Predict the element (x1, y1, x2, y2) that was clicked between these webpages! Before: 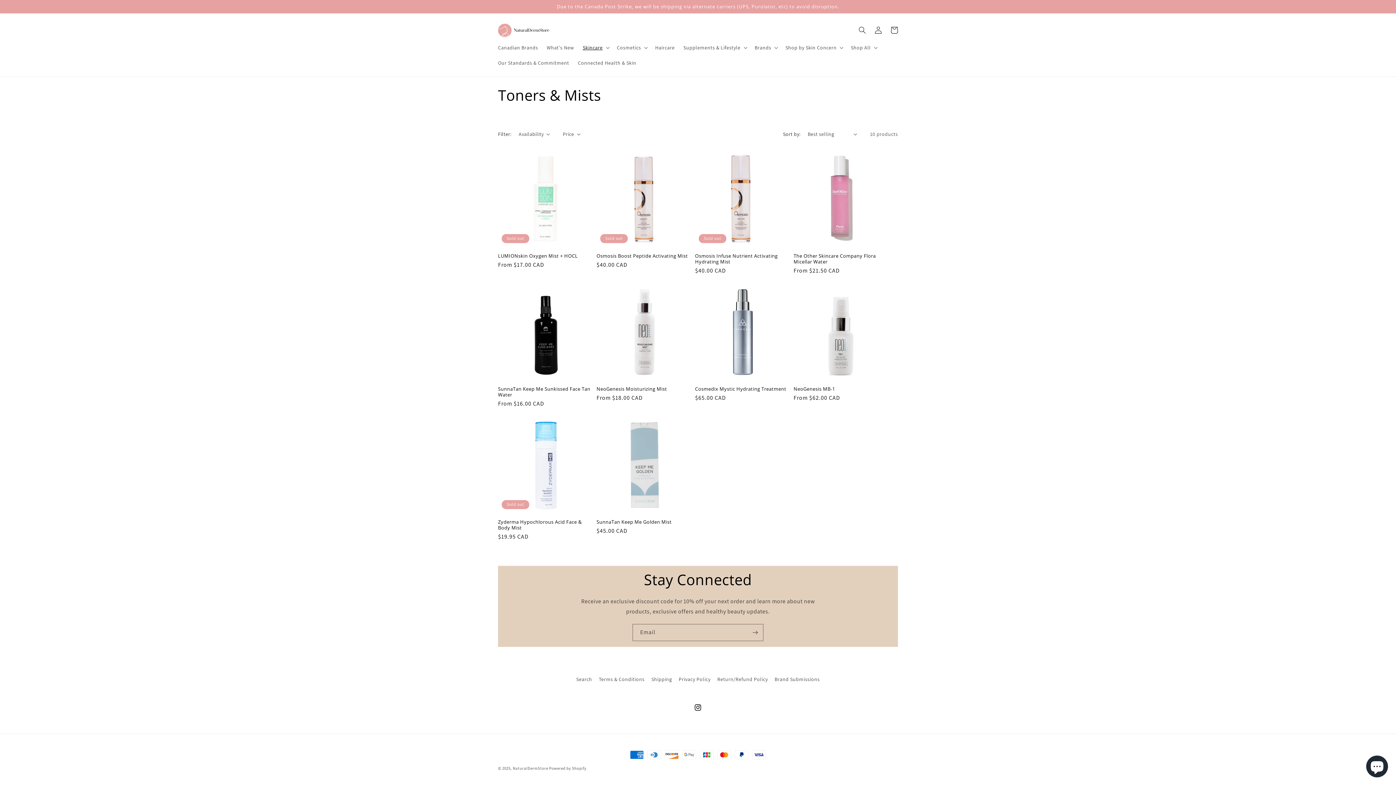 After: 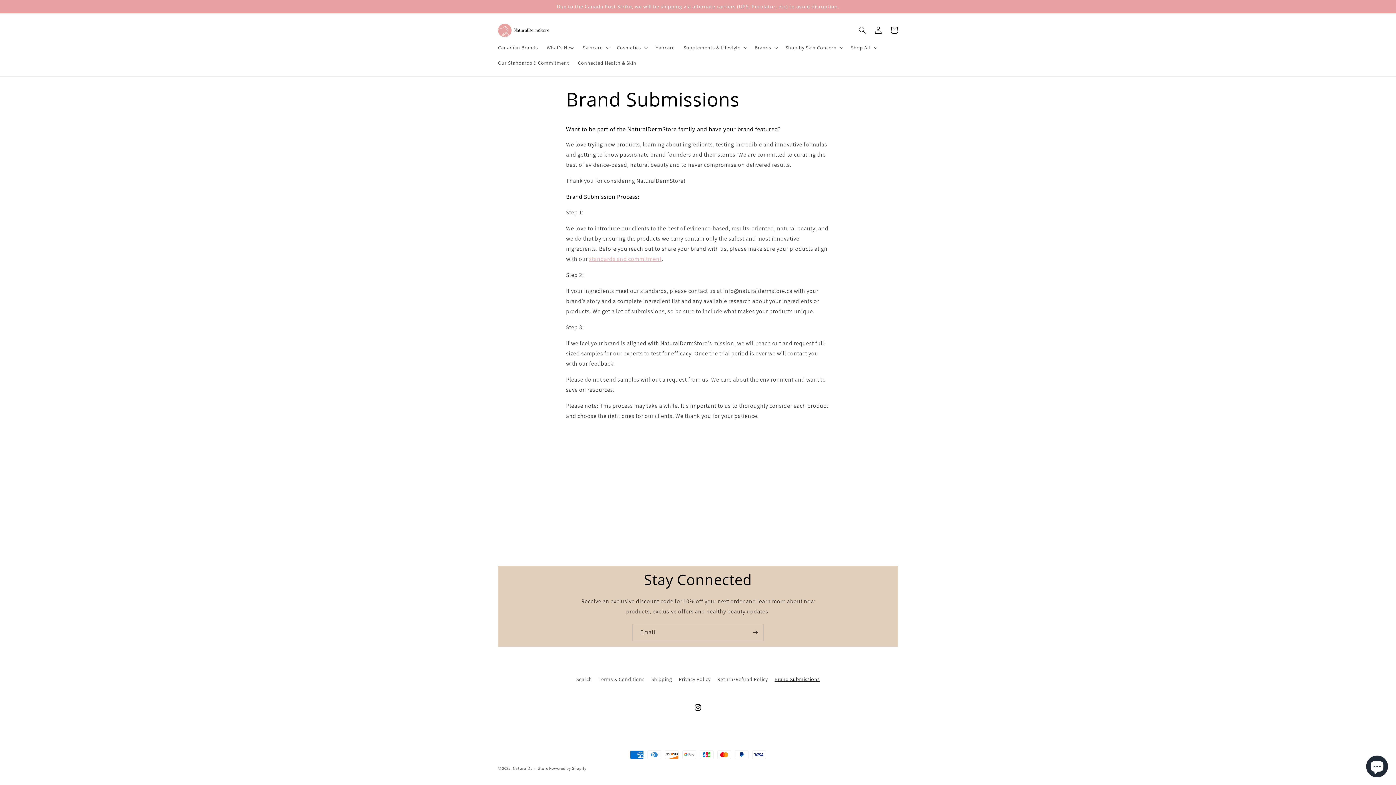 Action: bbox: (774, 673, 819, 686) label: Brand Submissions